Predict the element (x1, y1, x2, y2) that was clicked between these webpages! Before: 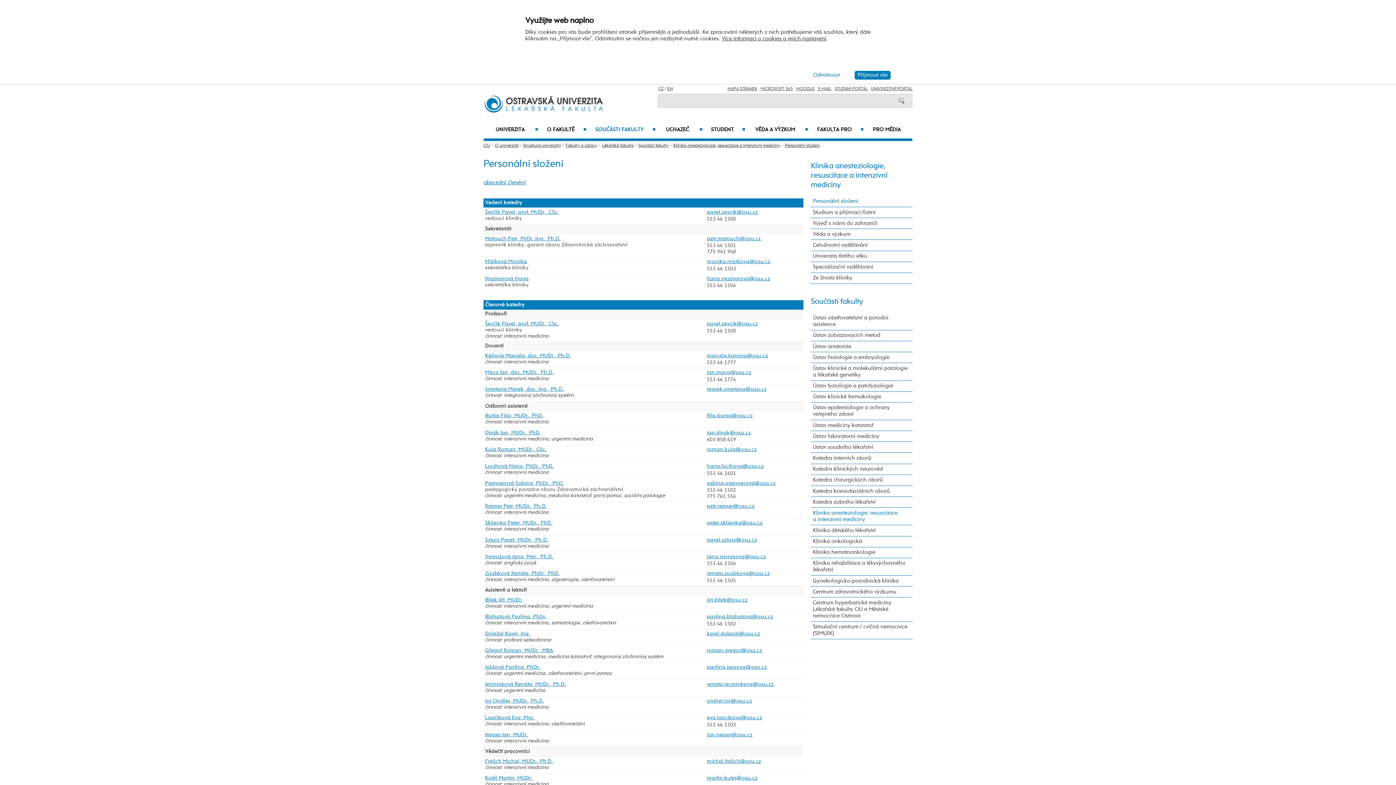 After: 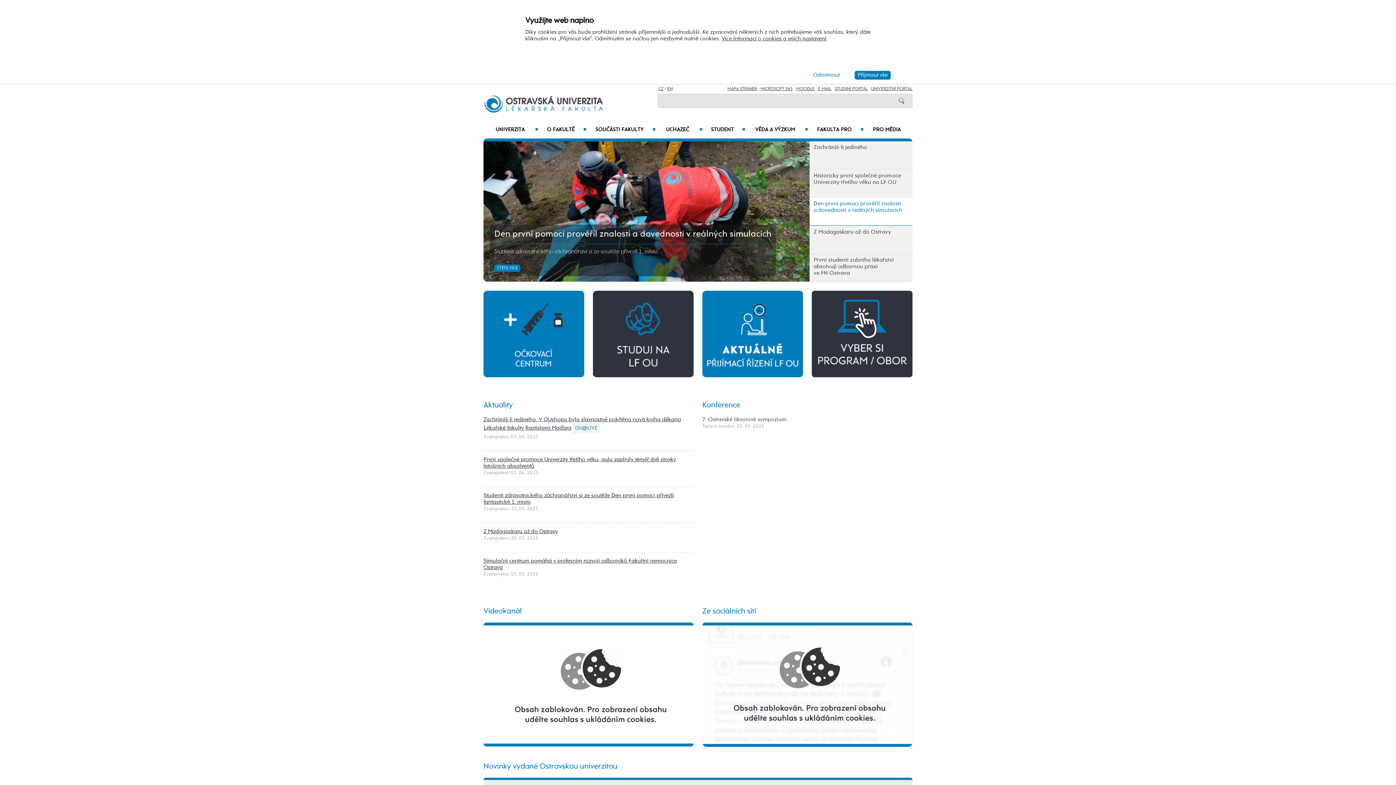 Action: bbox: (602, 143, 633, 147) label: Lékařská fakulta